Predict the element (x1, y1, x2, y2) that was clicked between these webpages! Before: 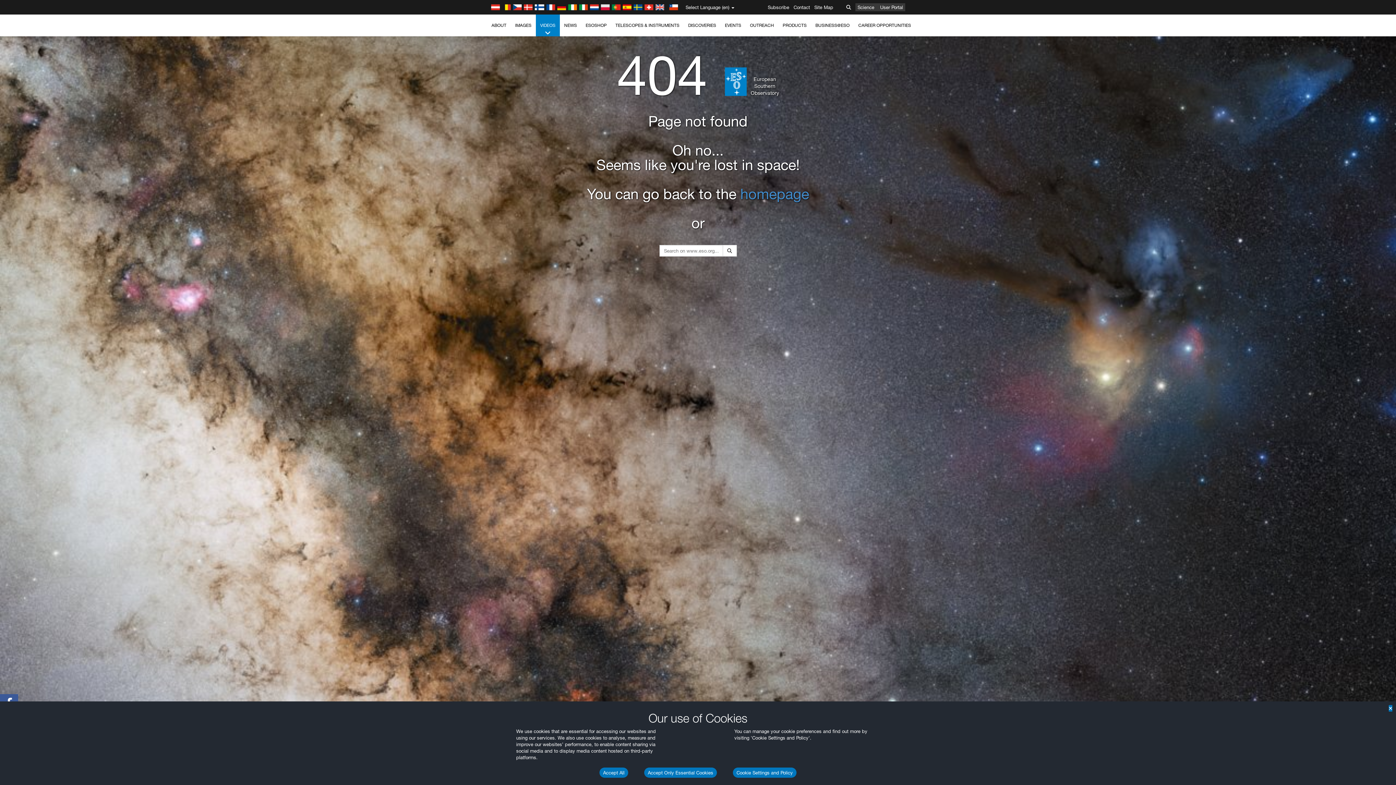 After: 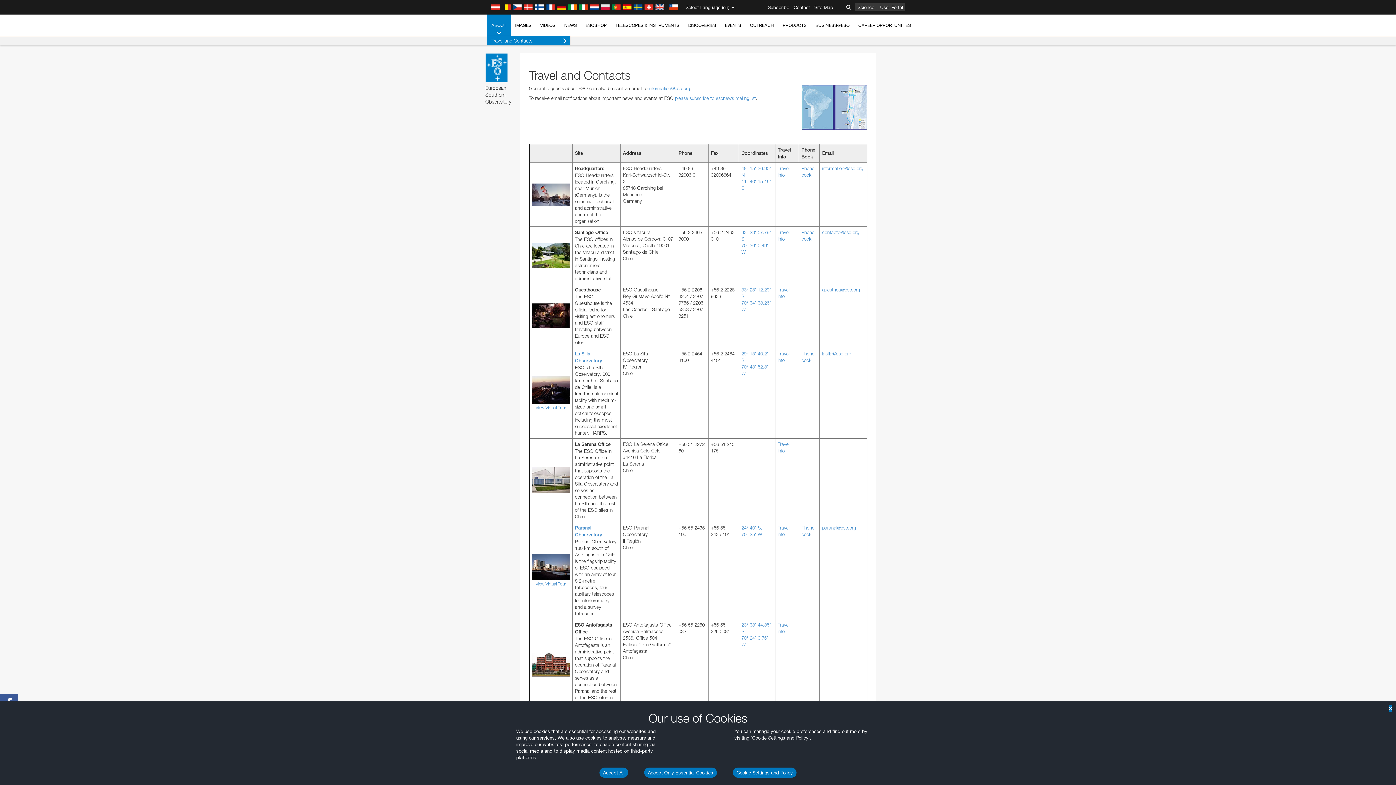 Action: bbox: (792, 0, 811, 14) label: Contact